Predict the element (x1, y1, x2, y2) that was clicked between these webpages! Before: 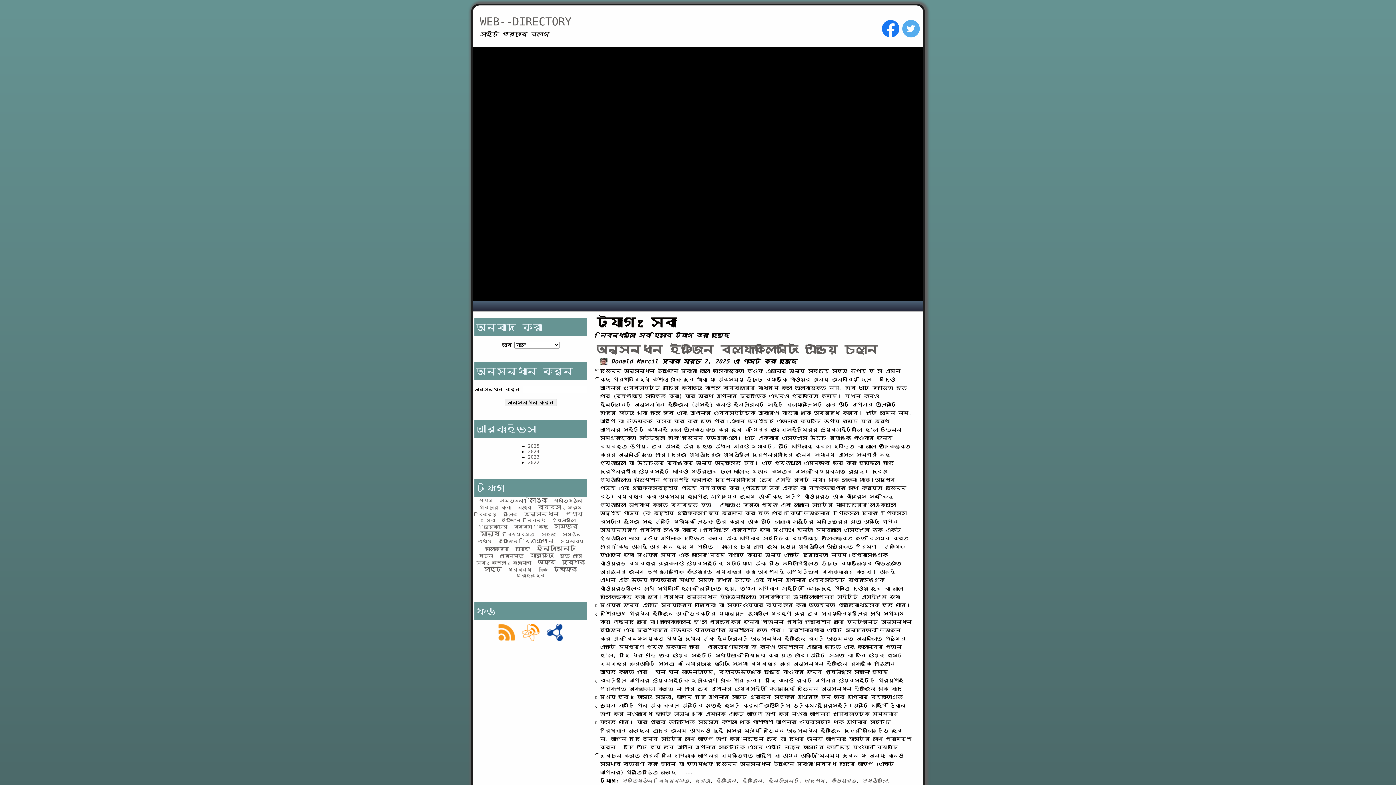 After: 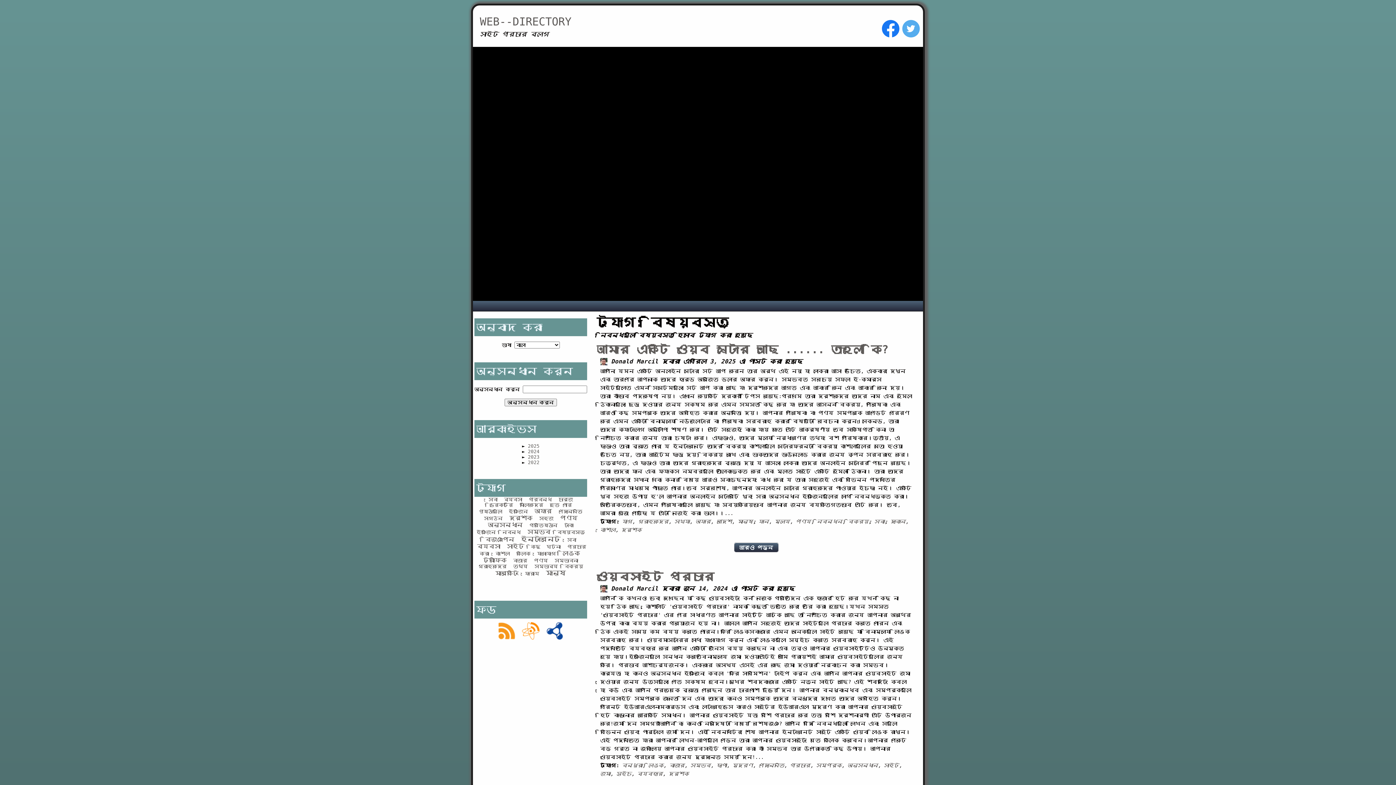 Action: bbox: (507, 531, 534, 537) label: বিষয়বস্তু